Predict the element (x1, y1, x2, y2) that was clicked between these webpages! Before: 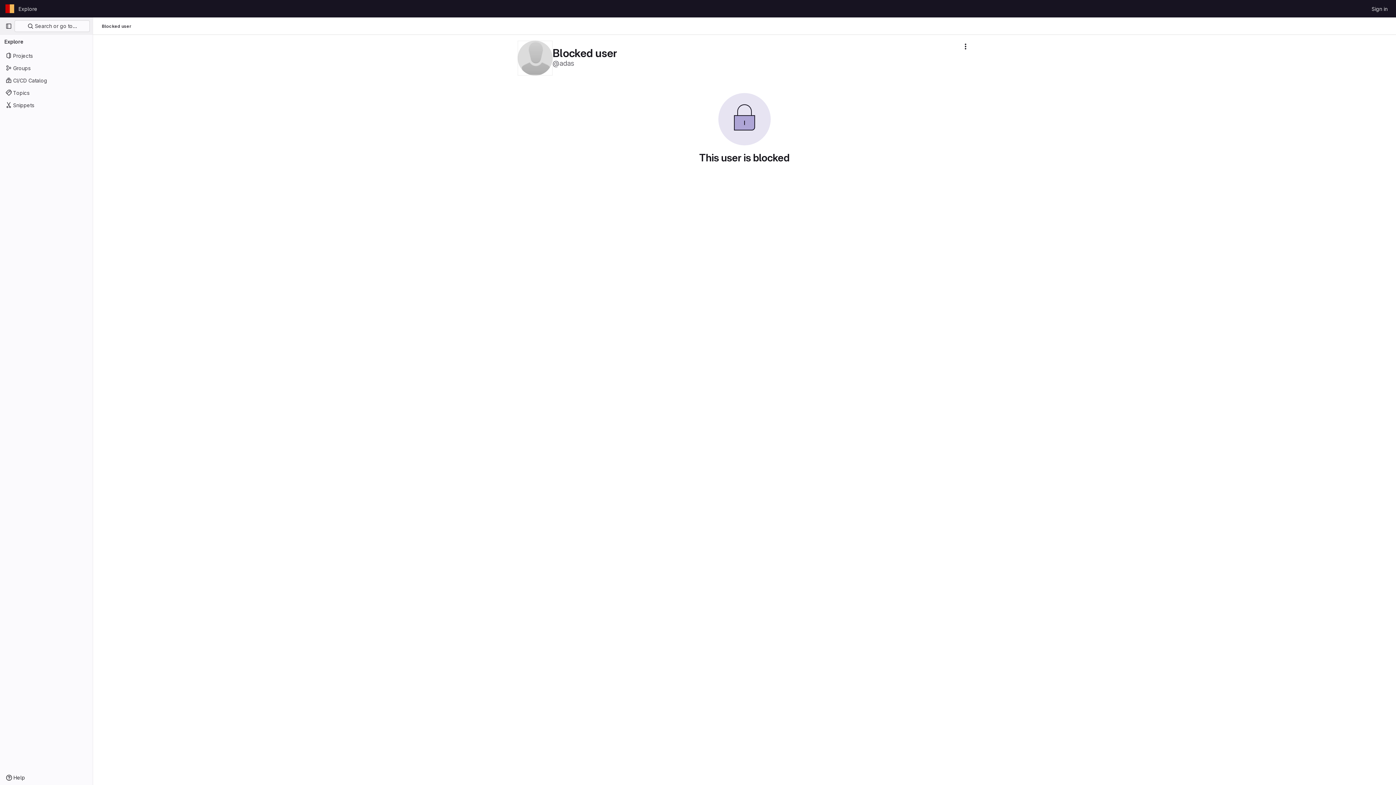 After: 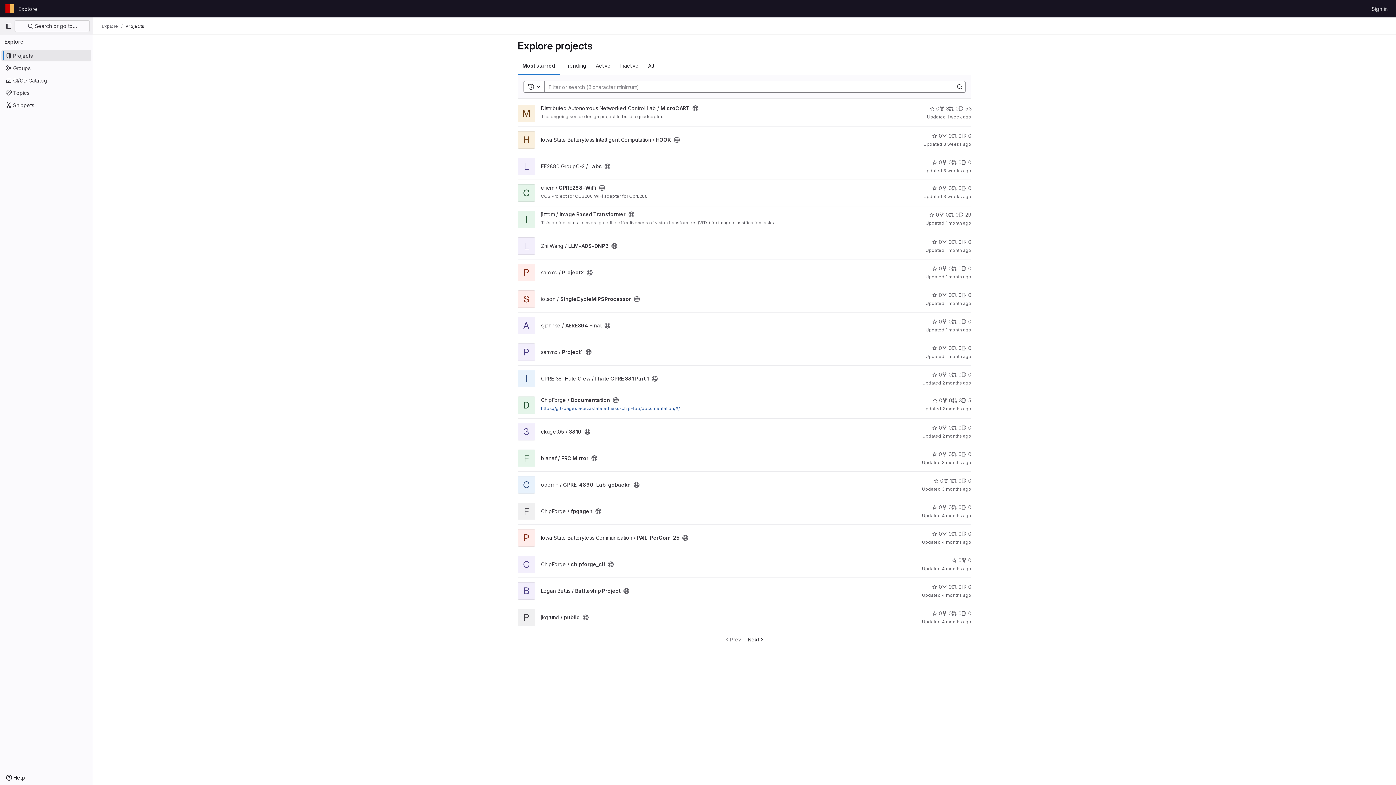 Action: bbox: (15, 2, 40, 14) label: Explore